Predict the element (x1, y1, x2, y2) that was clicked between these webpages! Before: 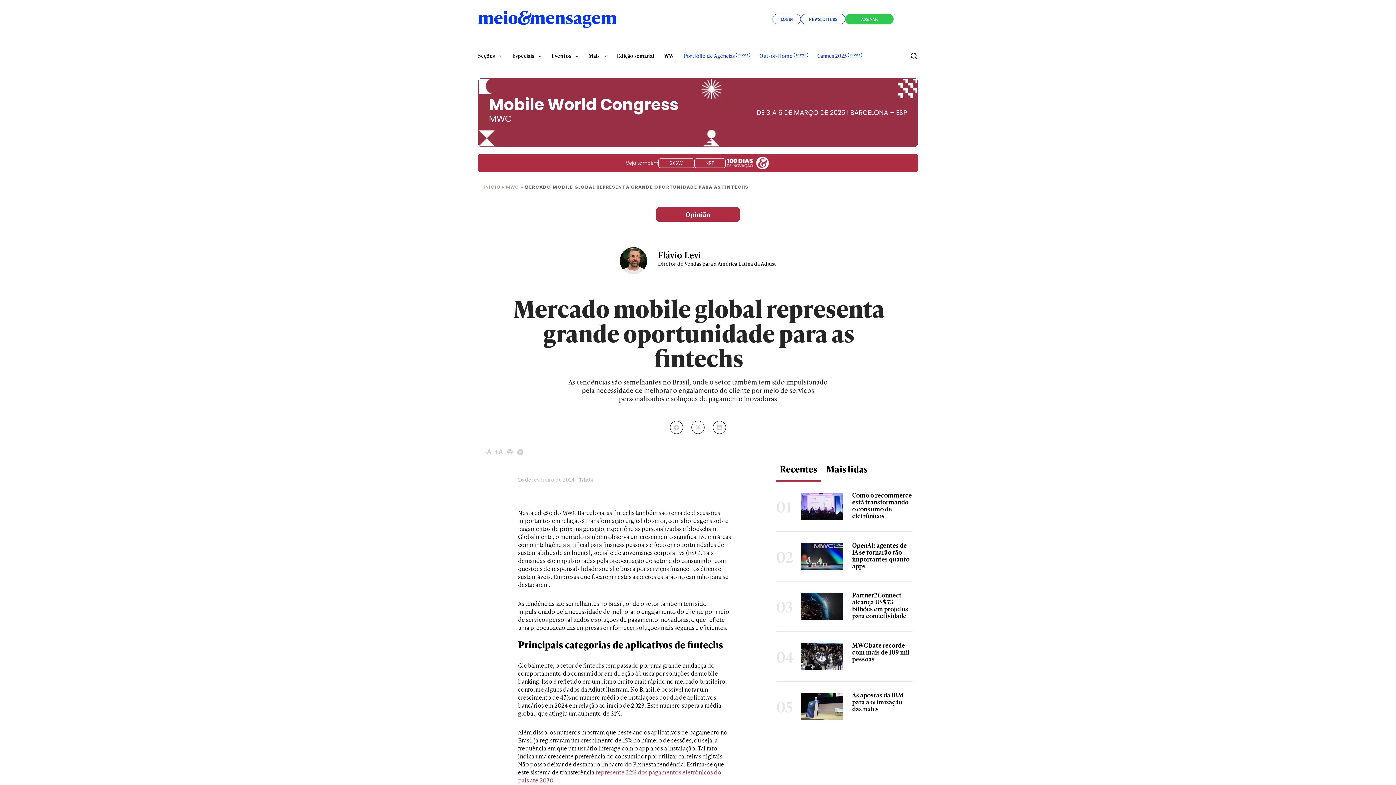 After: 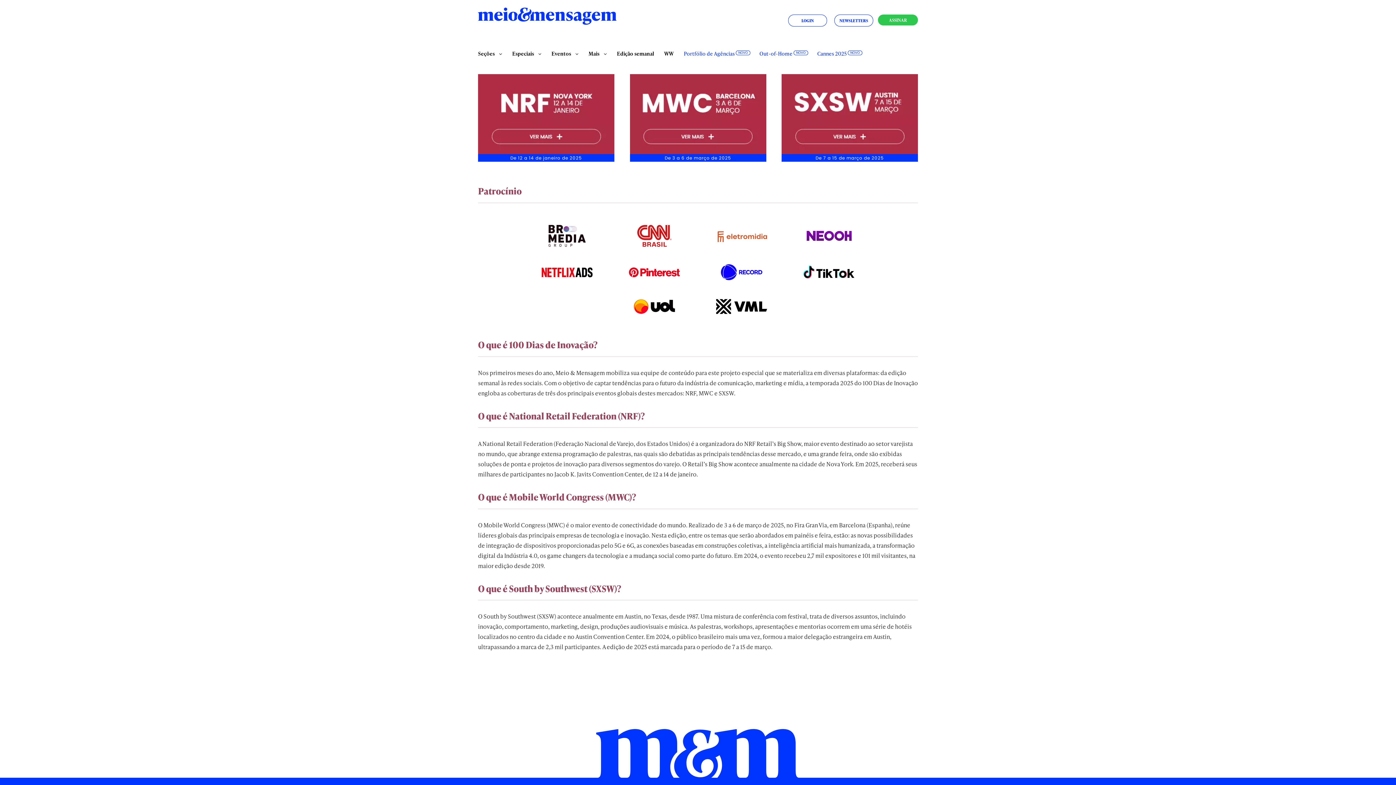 Action: bbox: (725, 156, 770, 170)